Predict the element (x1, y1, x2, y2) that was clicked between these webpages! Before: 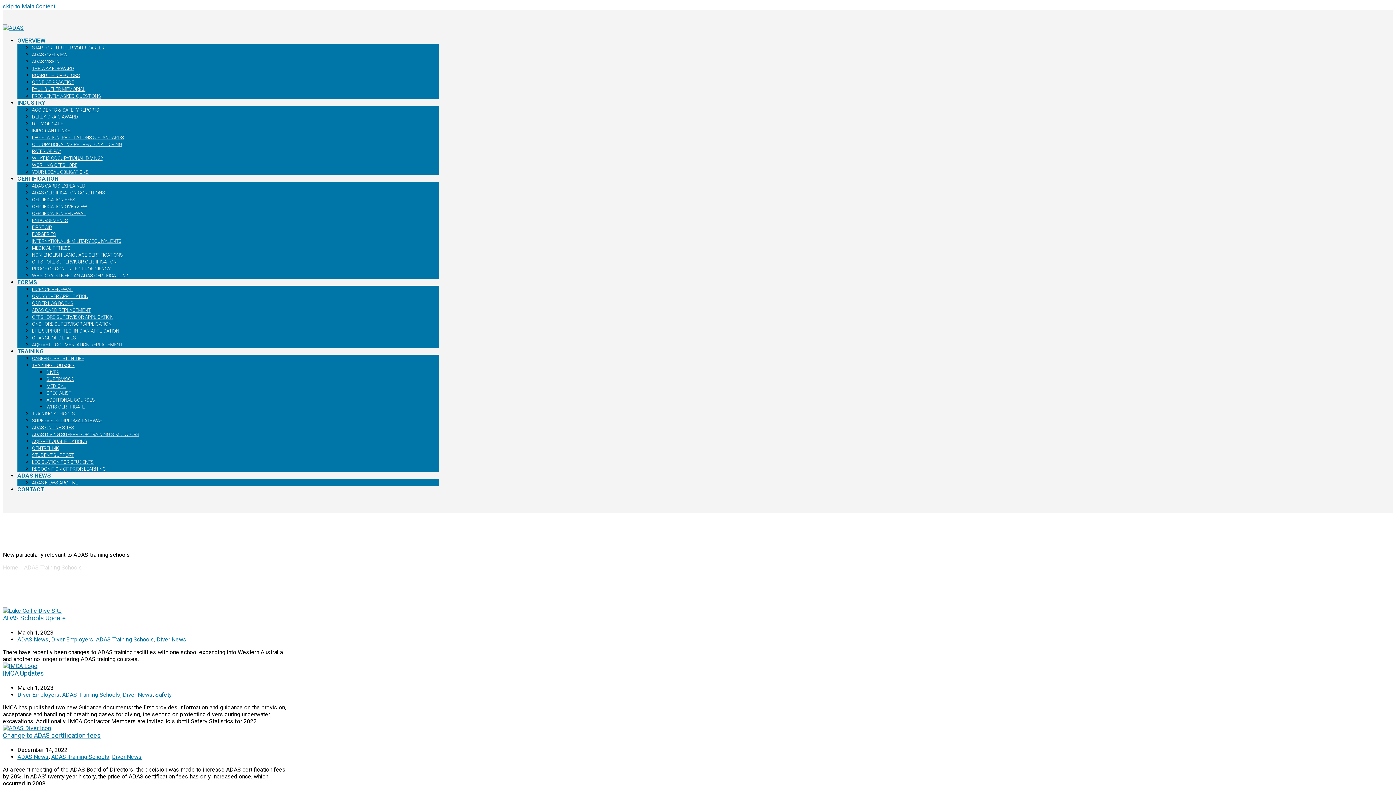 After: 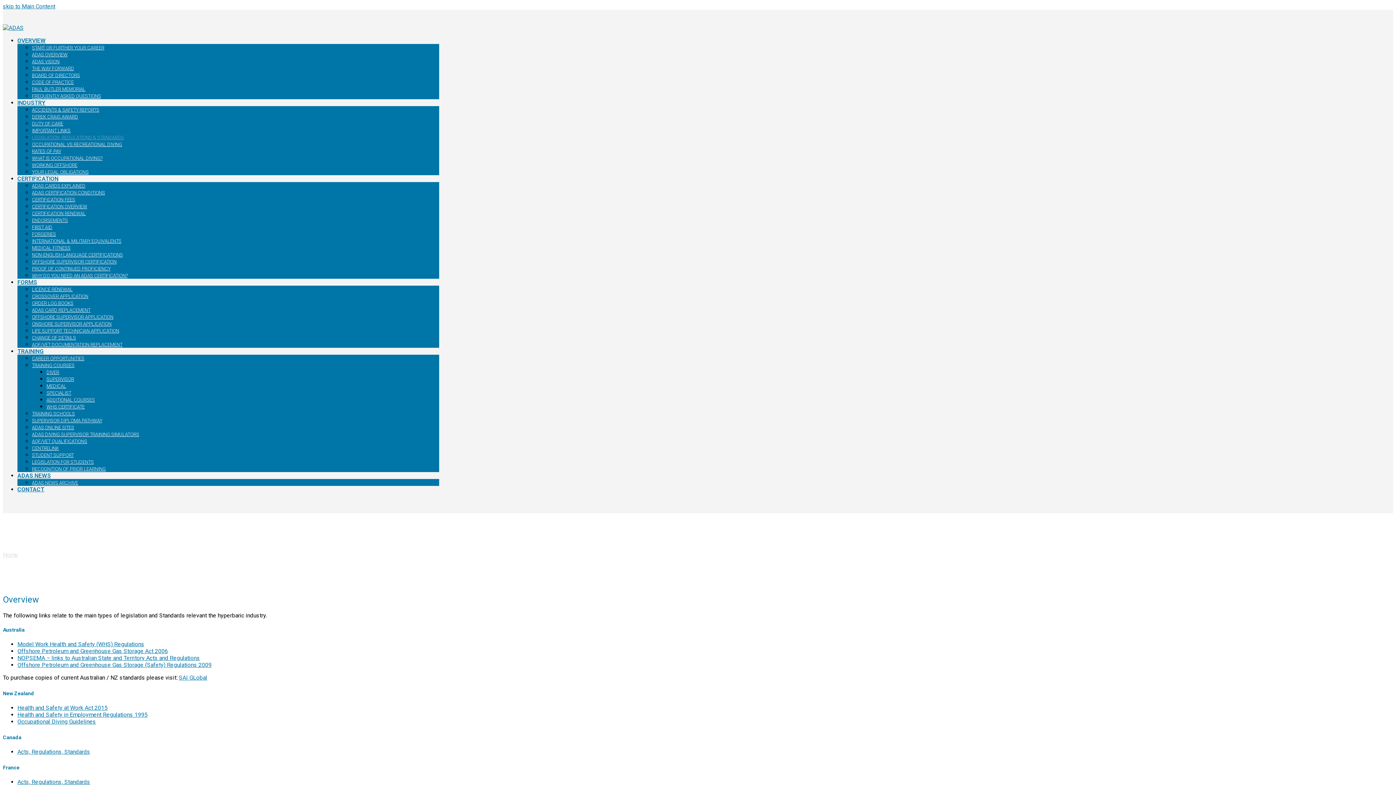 Action: label: LEGISLATION, REGULATIONS & STANDARDS bbox: (32, 133, 124, 140)